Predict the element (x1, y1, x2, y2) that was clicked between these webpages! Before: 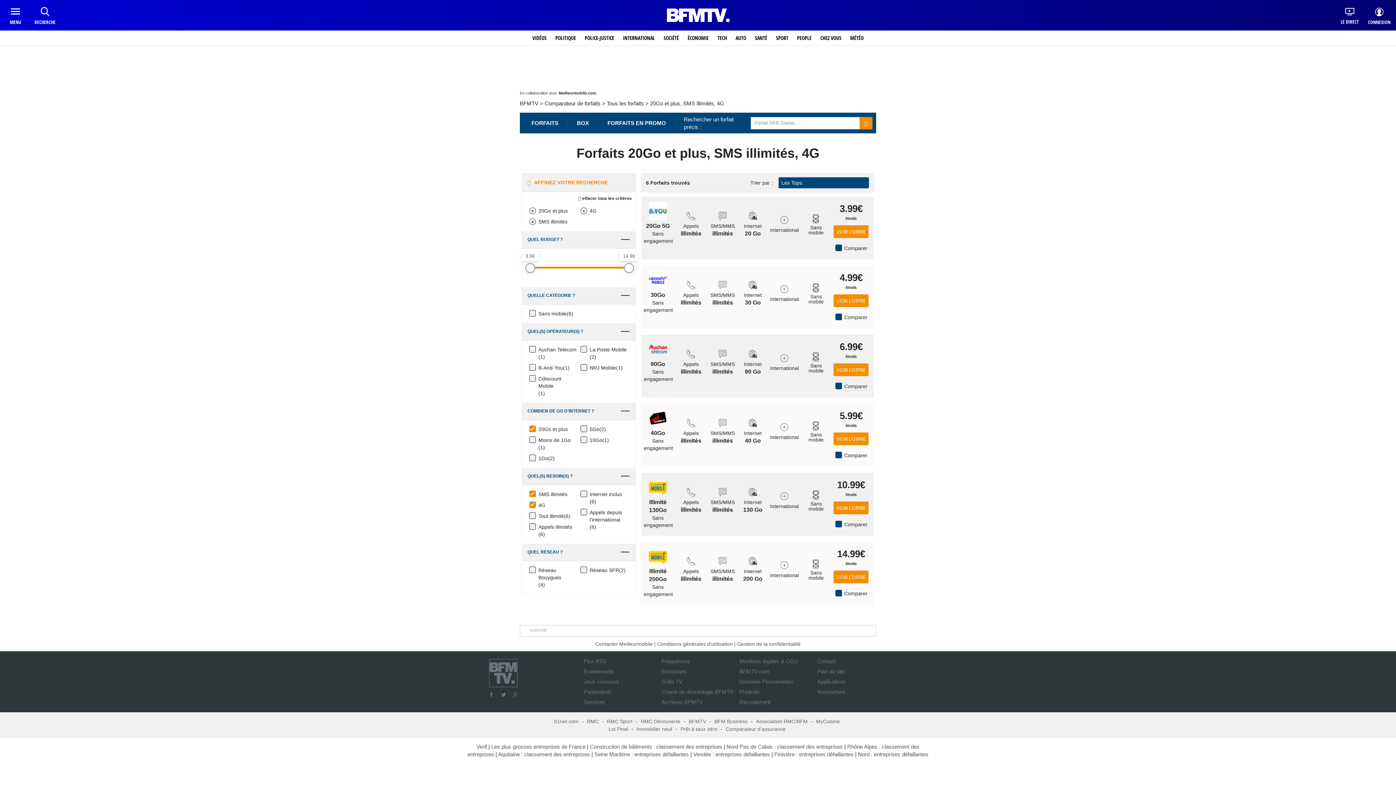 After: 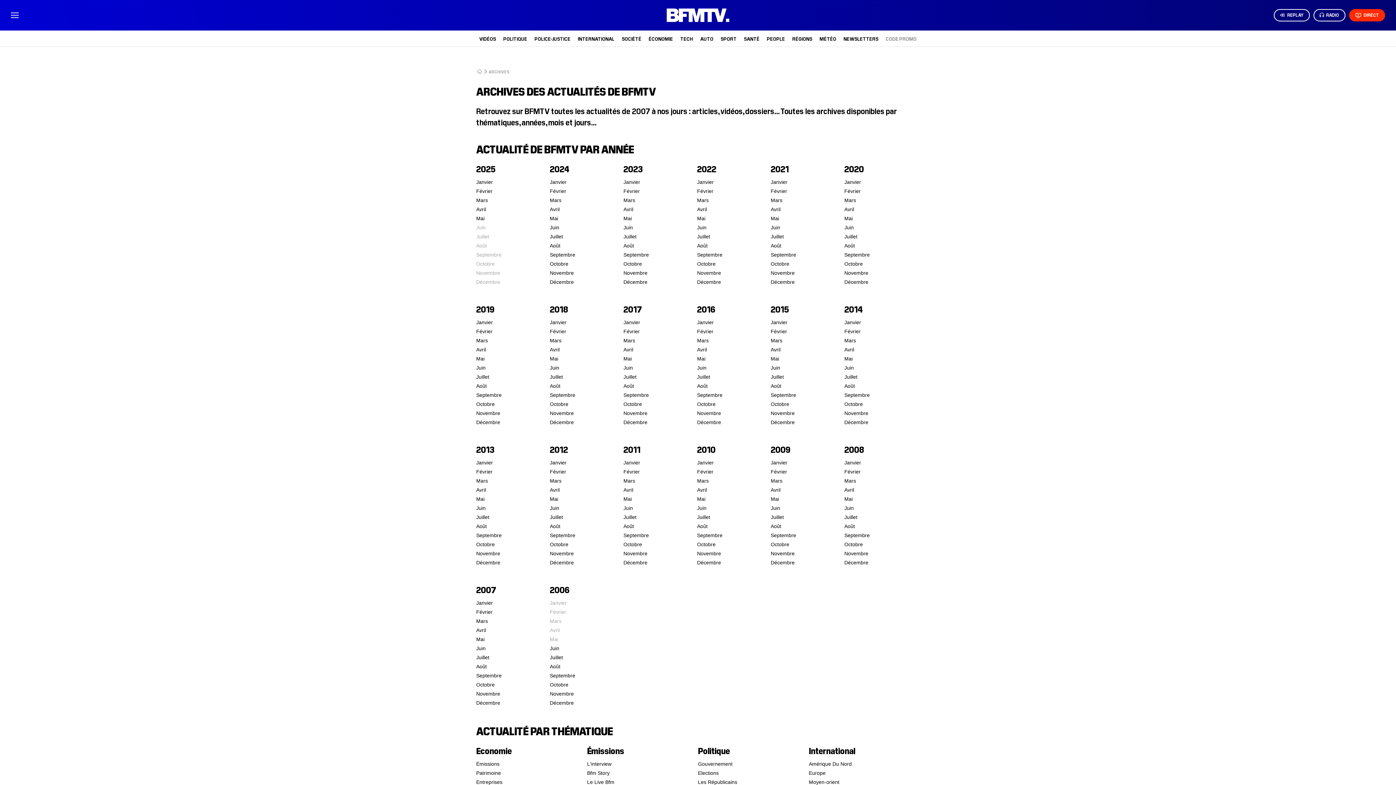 Action: bbox: (661, 699, 702, 705) label: Archives BFMTV